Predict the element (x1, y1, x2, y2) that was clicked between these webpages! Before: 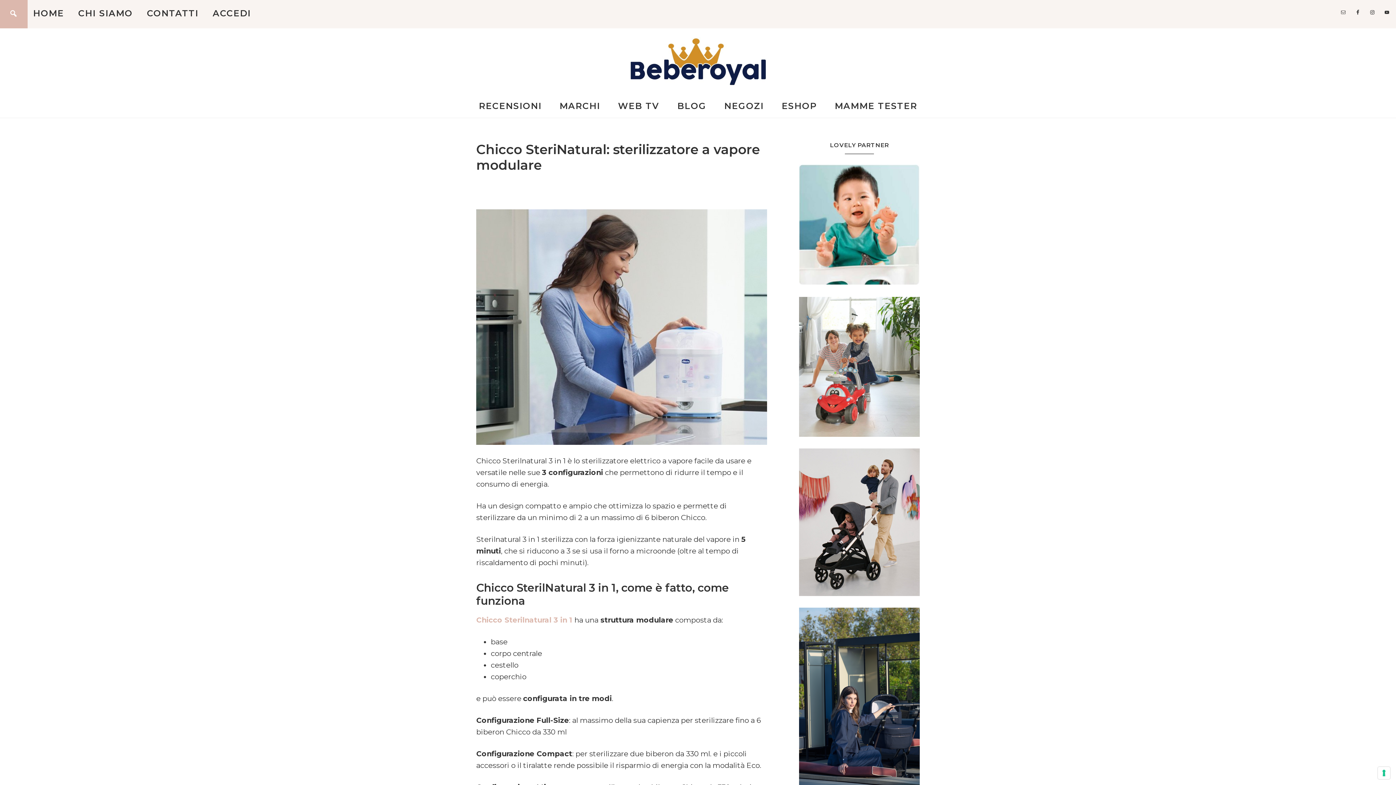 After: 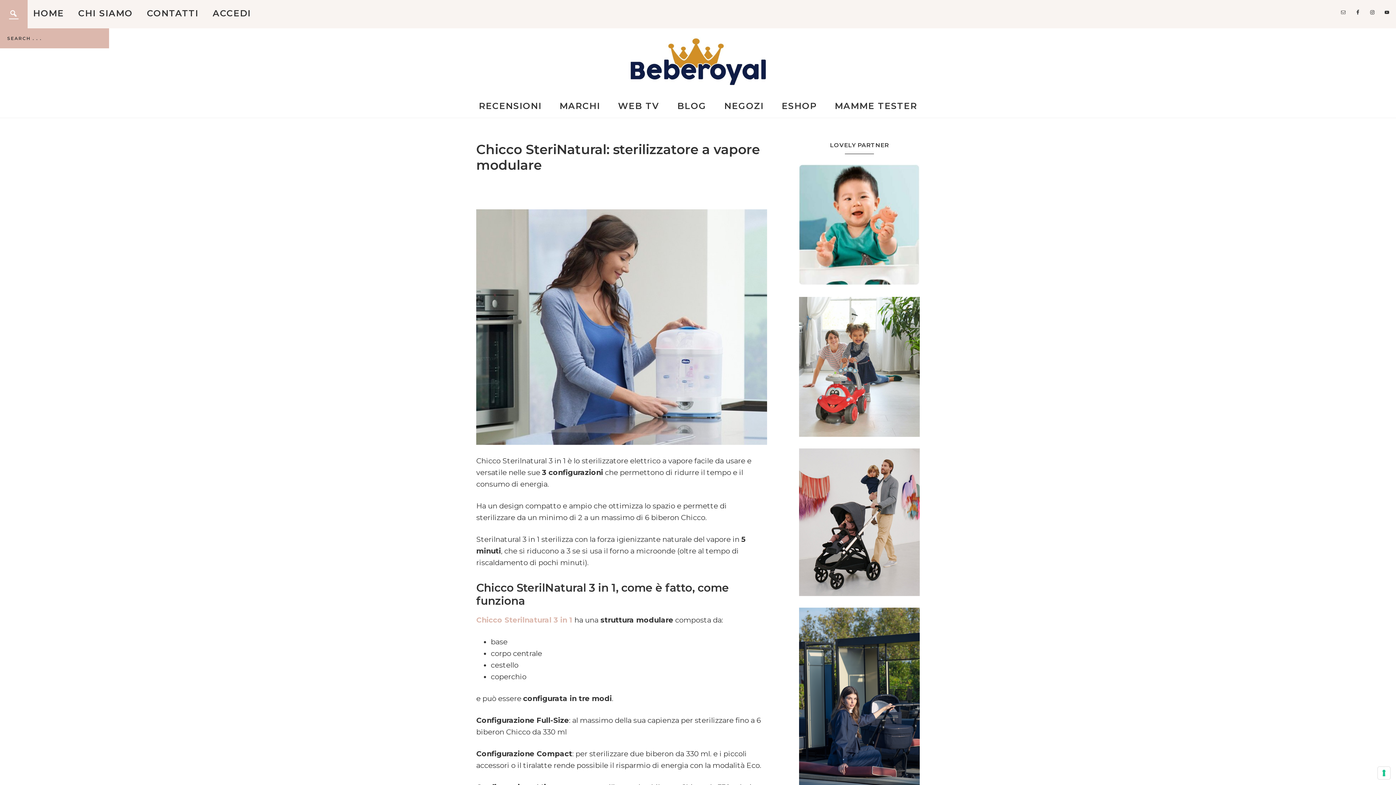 Action: bbox: (3, 0, 24, 28)